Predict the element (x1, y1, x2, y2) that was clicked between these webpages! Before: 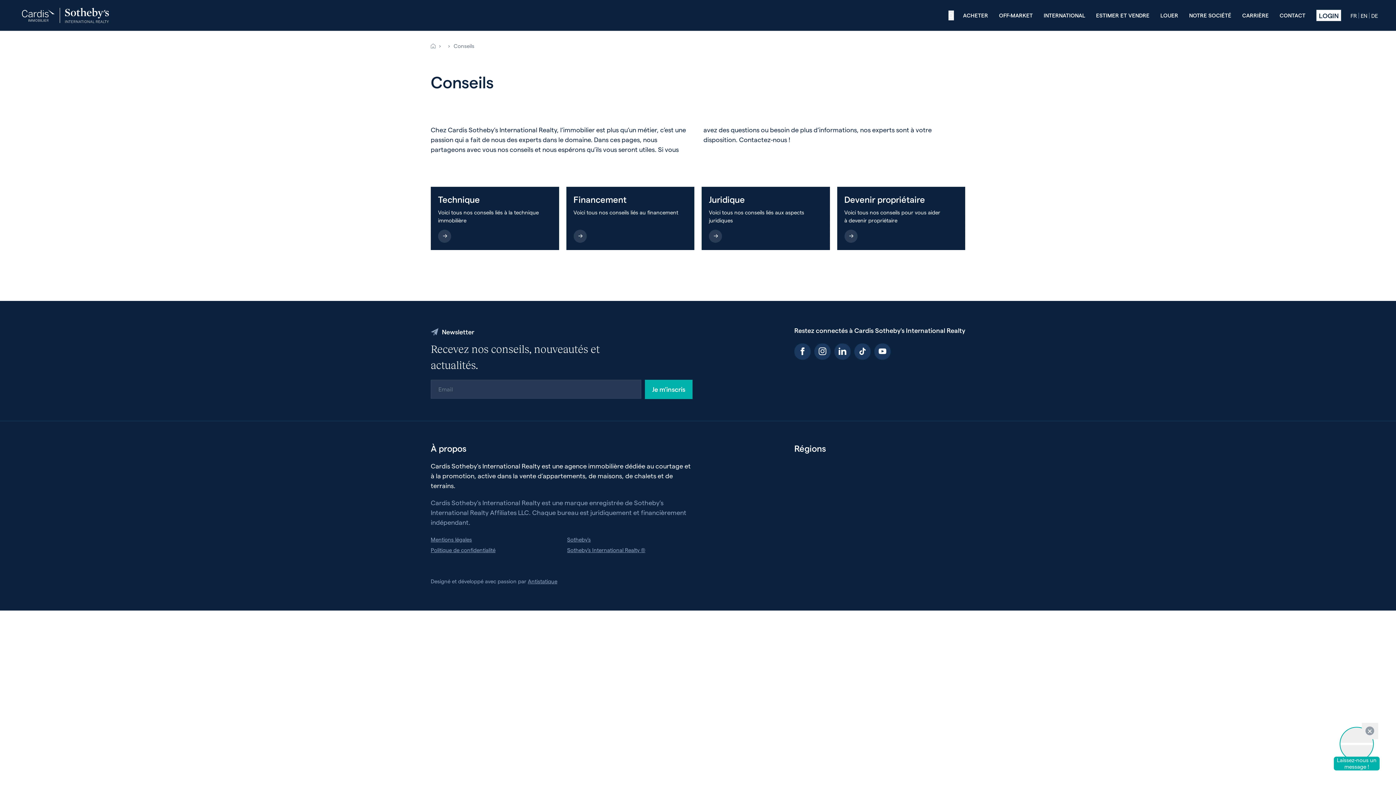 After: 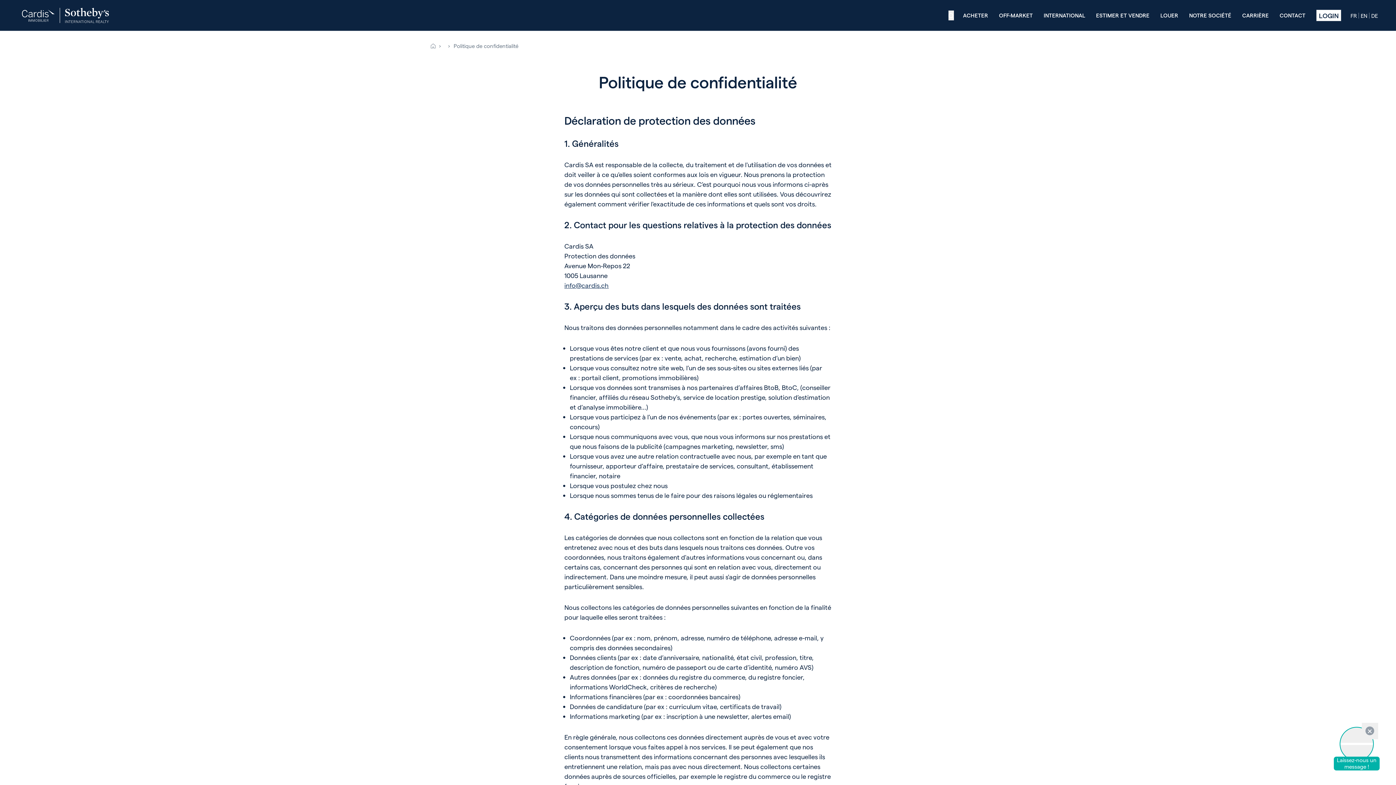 Action: label: Politique de confidentialité bbox: (430, 546, 495, 555)